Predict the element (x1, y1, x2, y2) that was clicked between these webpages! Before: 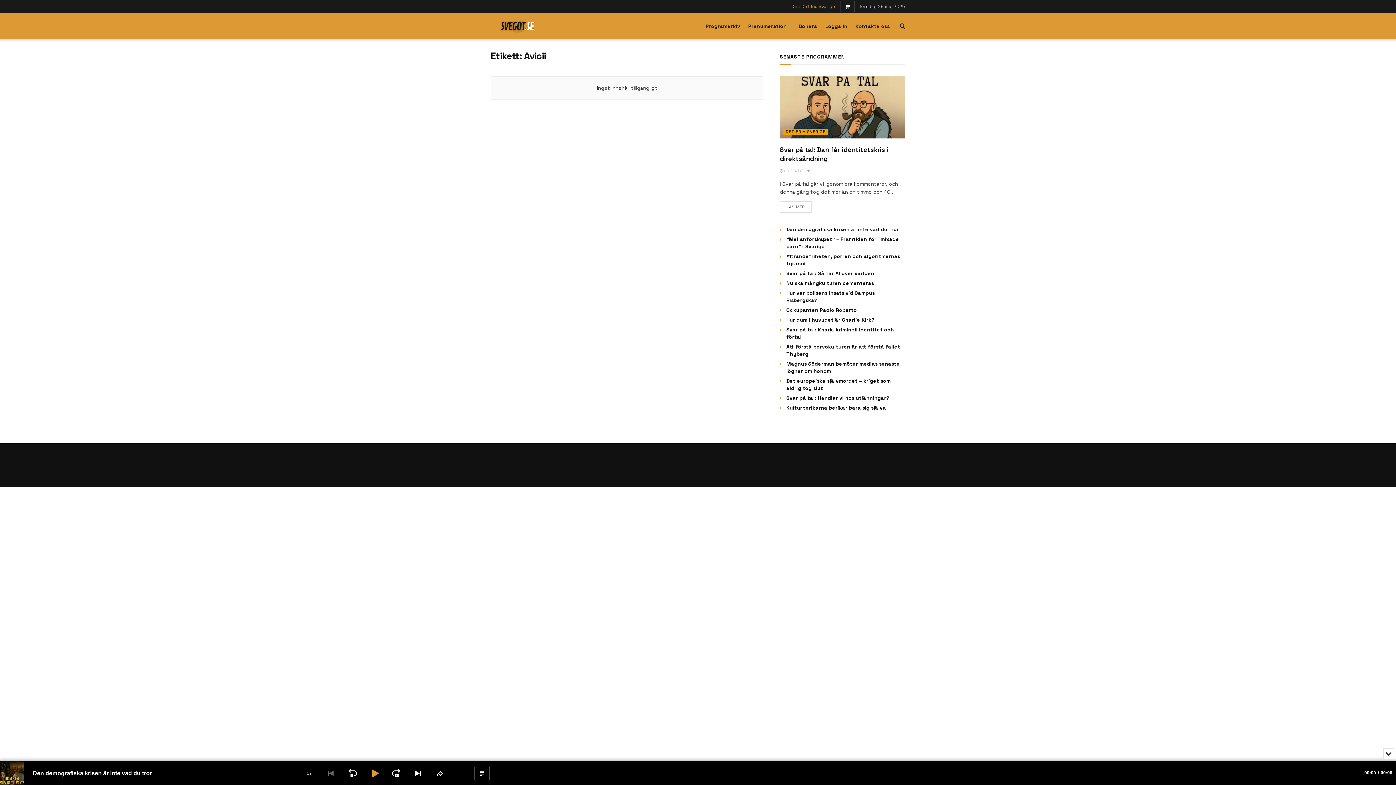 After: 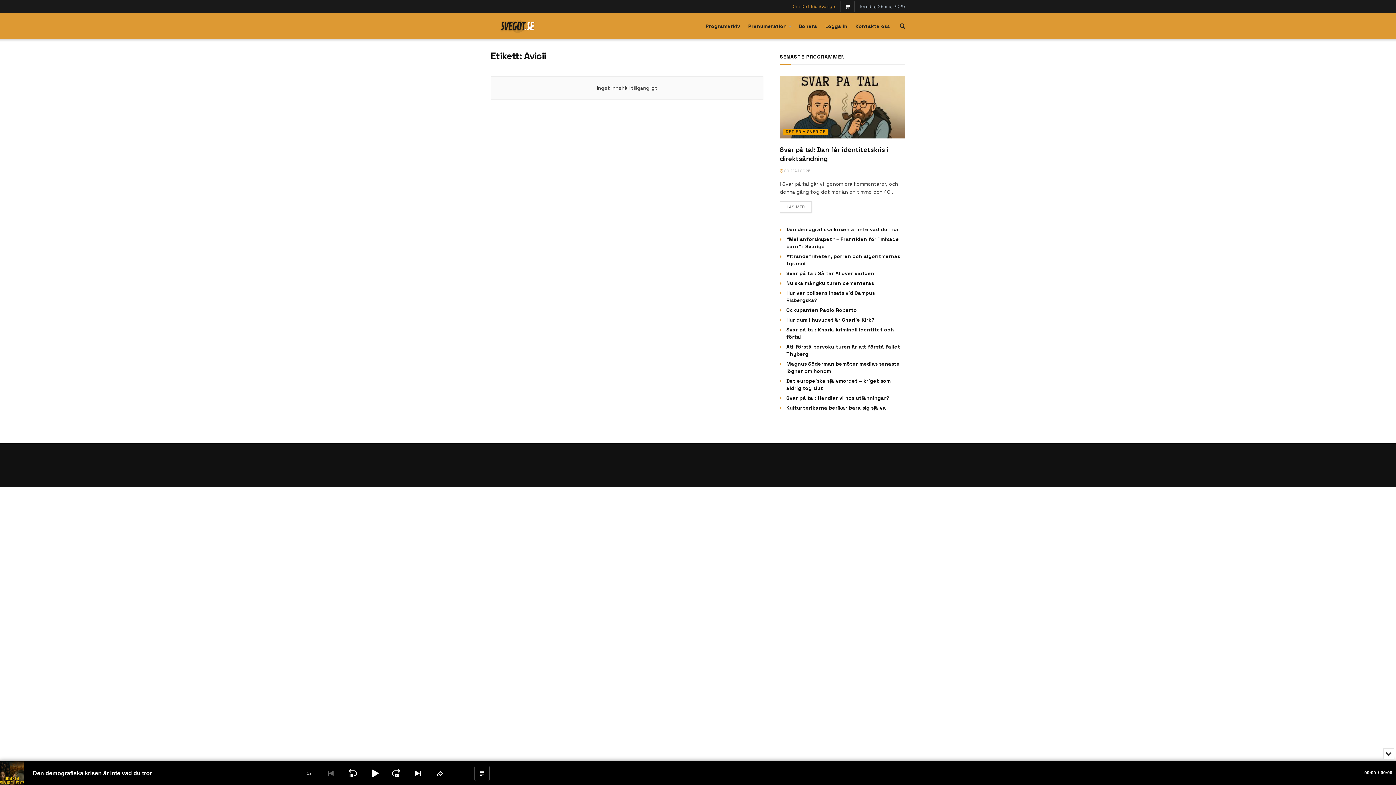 Action: label: Play Pause bbox: (367, 766, 381, 780)